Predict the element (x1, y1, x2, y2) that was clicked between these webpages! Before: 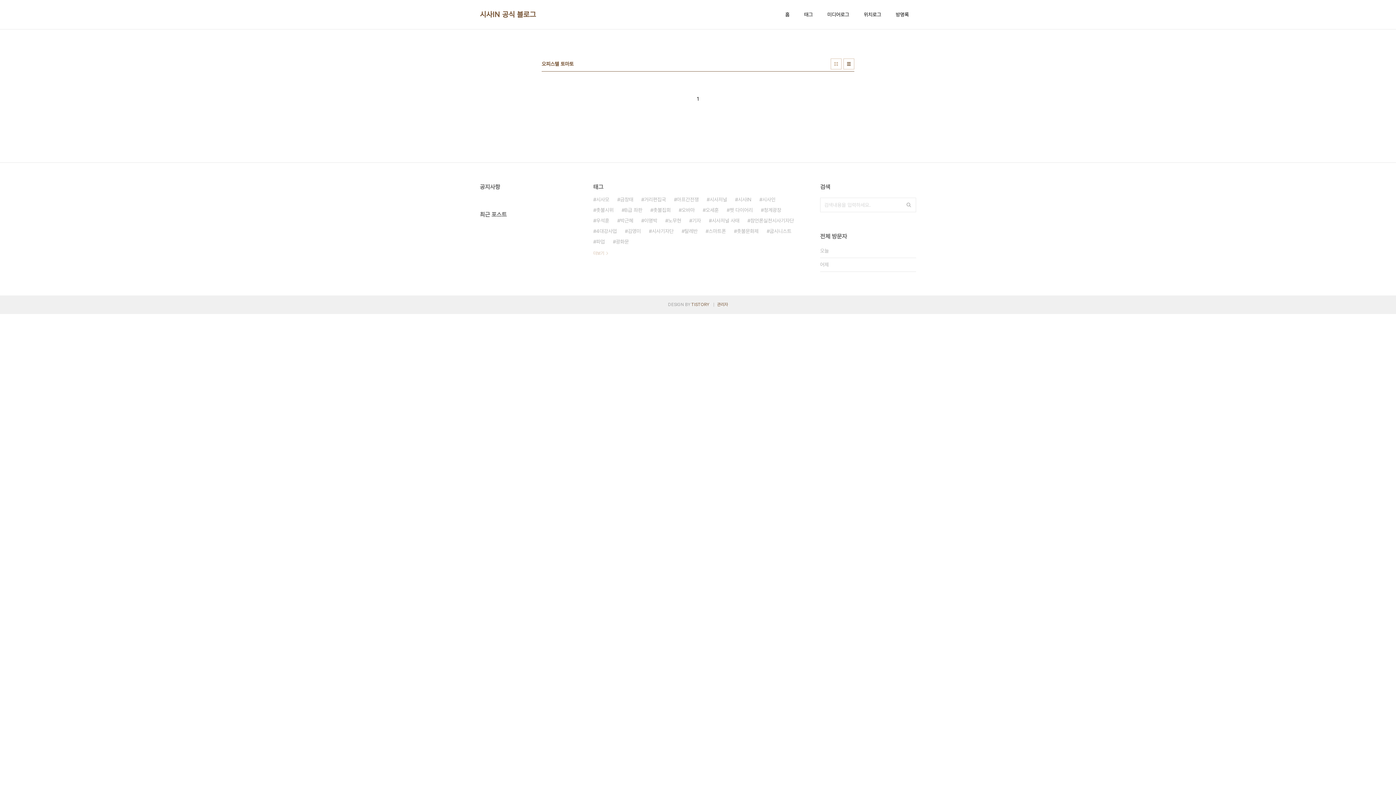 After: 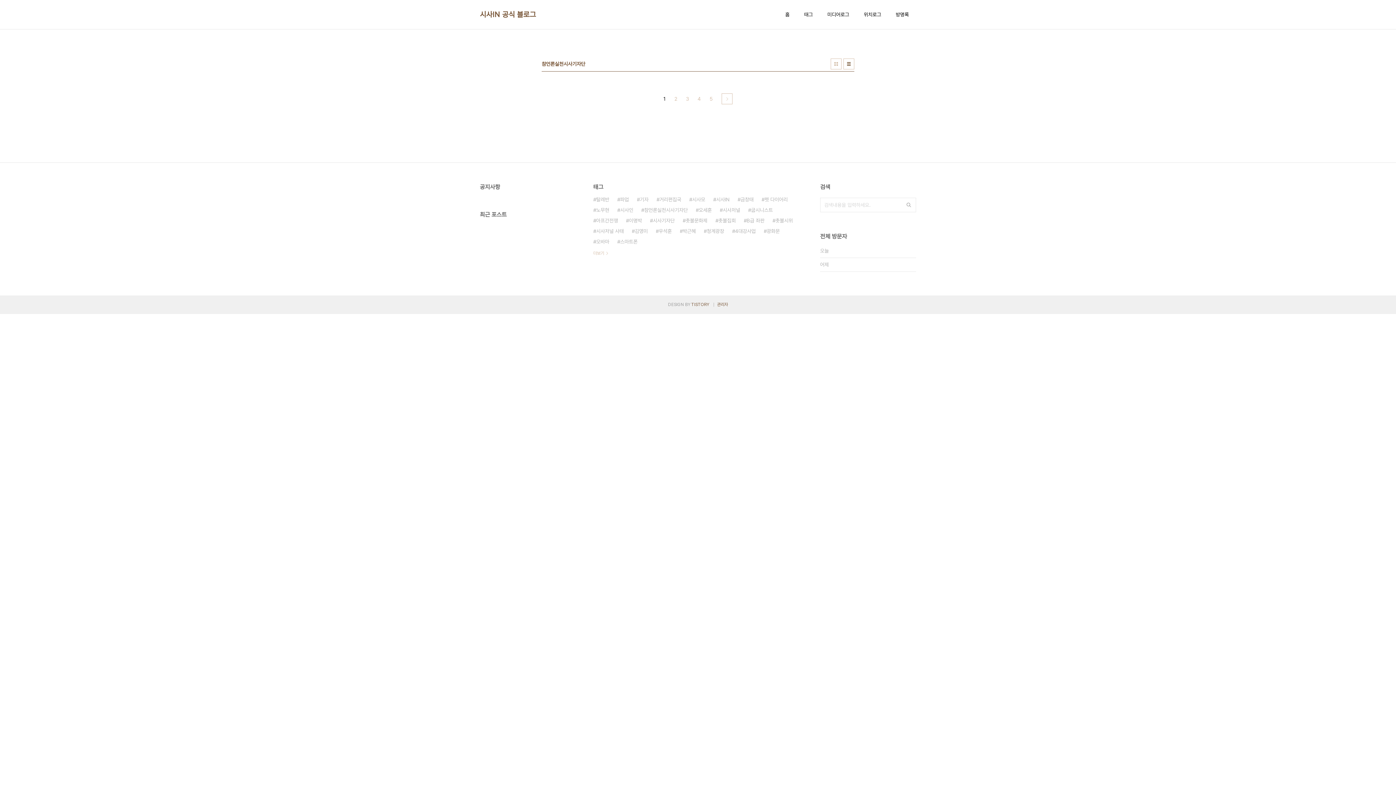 Action: label: 참언론실천시사기자단 bbox: (747, 215, 794, 226)